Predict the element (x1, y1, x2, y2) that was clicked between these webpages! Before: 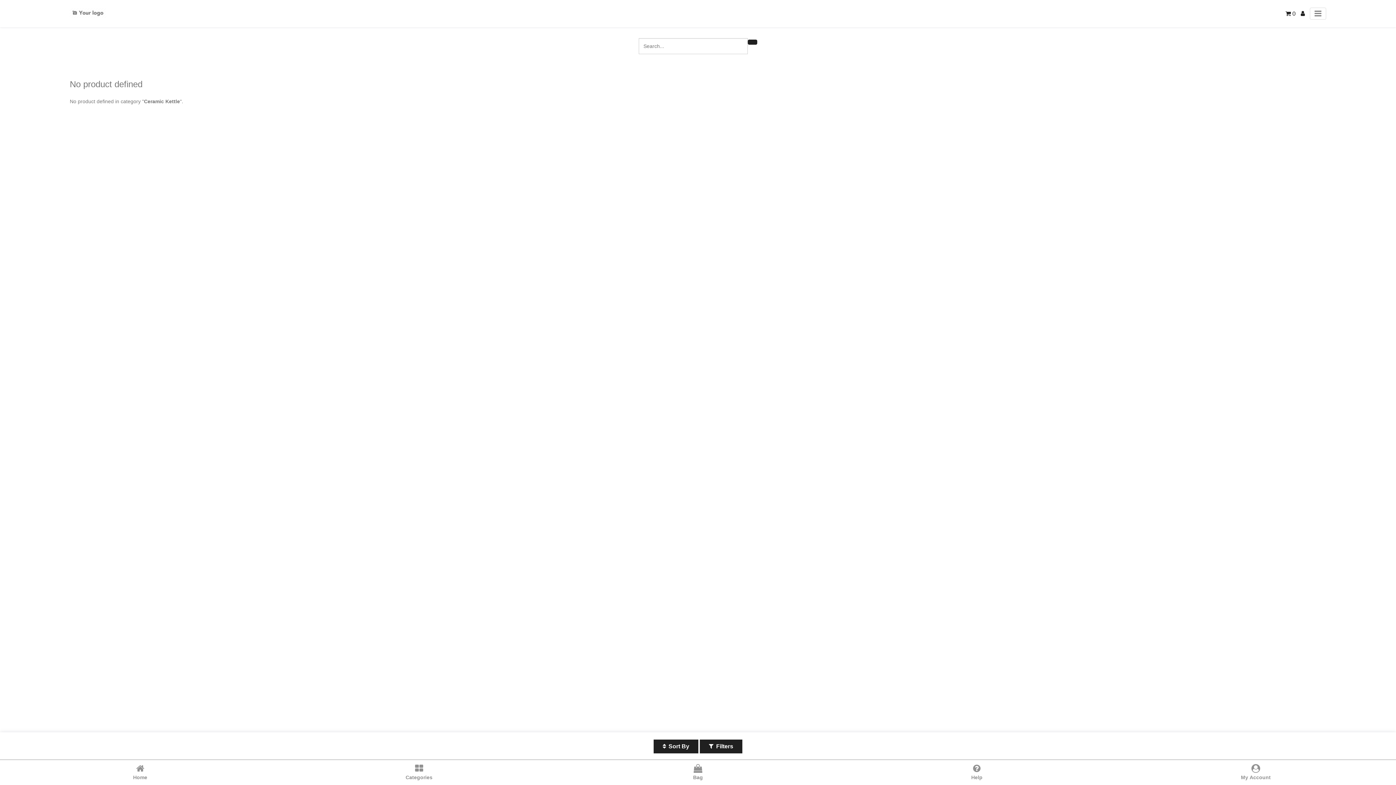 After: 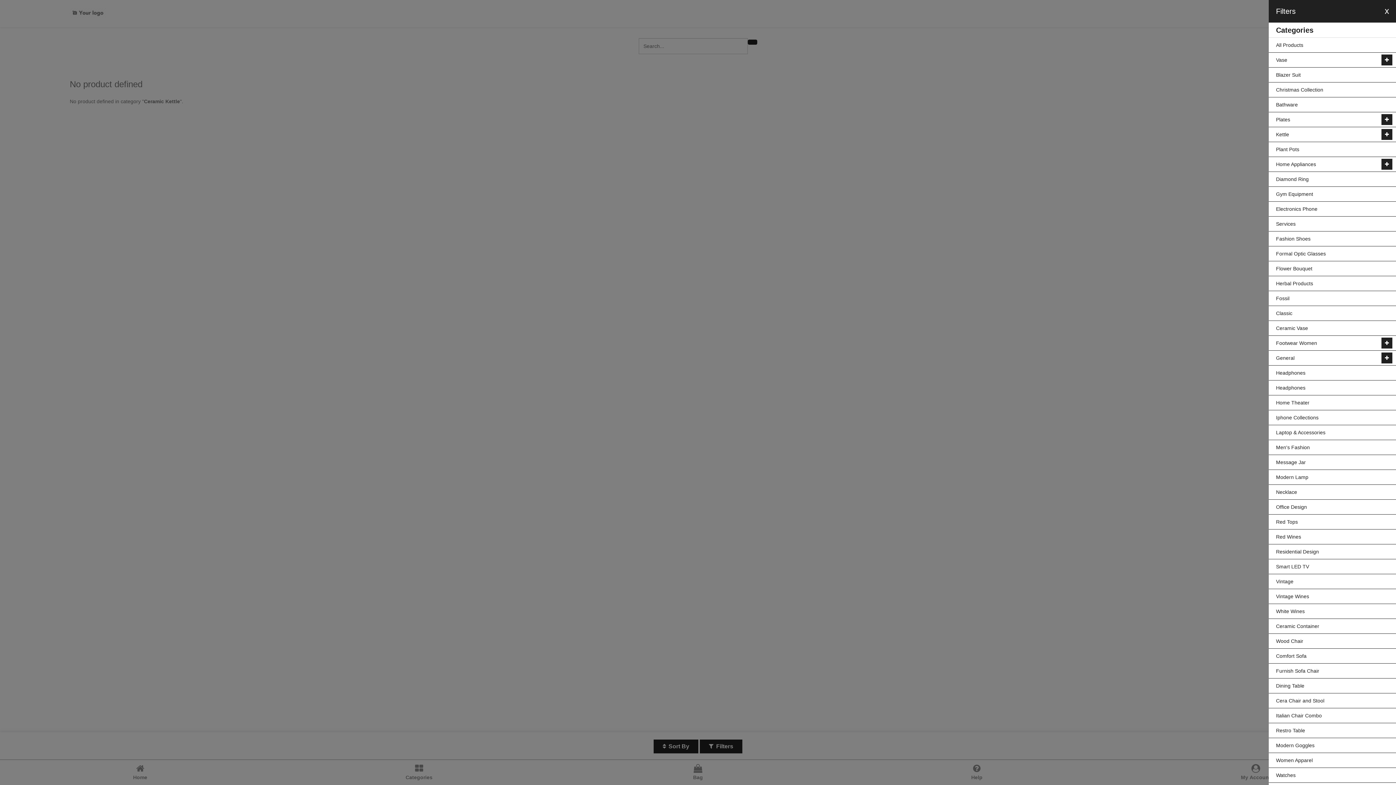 Action: label: Filters bbox: (700, 740, 742, 753)